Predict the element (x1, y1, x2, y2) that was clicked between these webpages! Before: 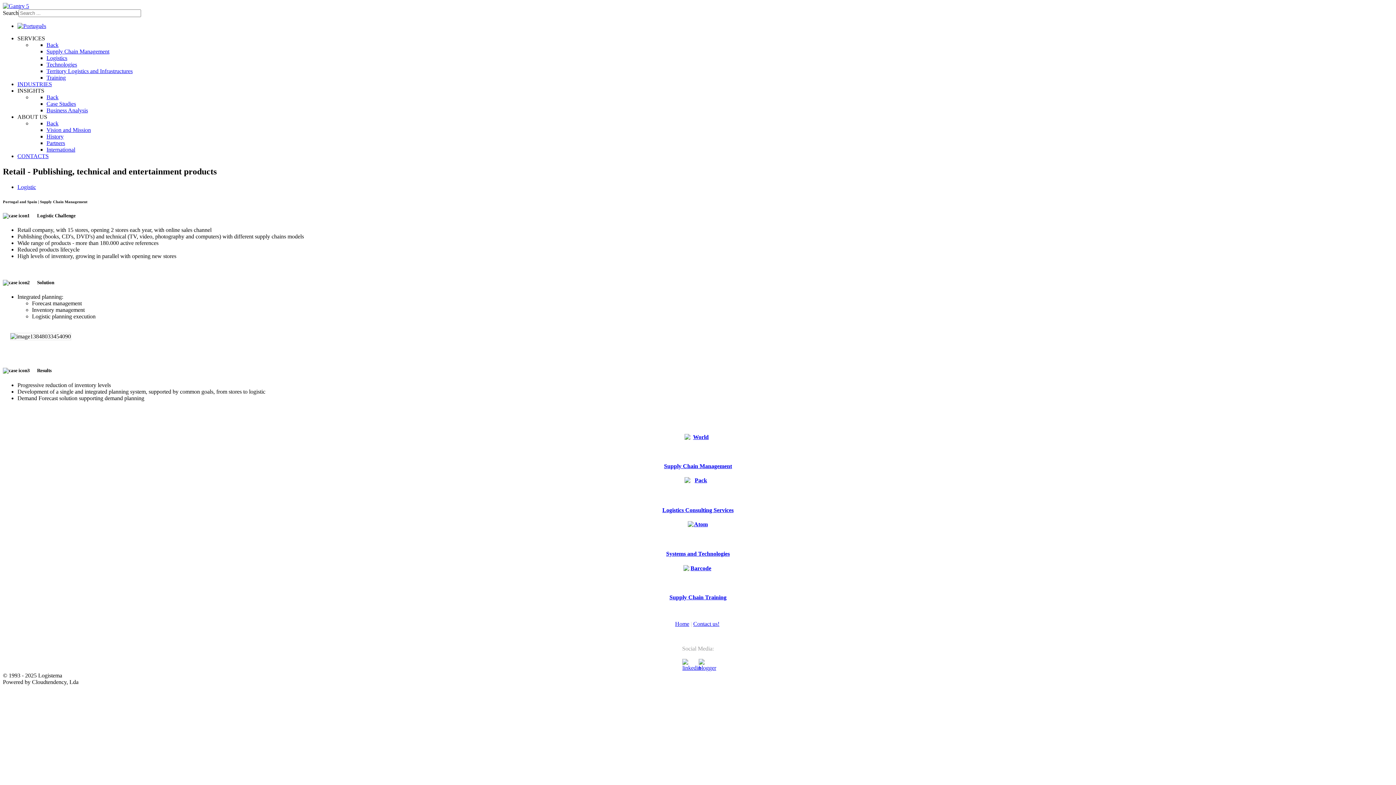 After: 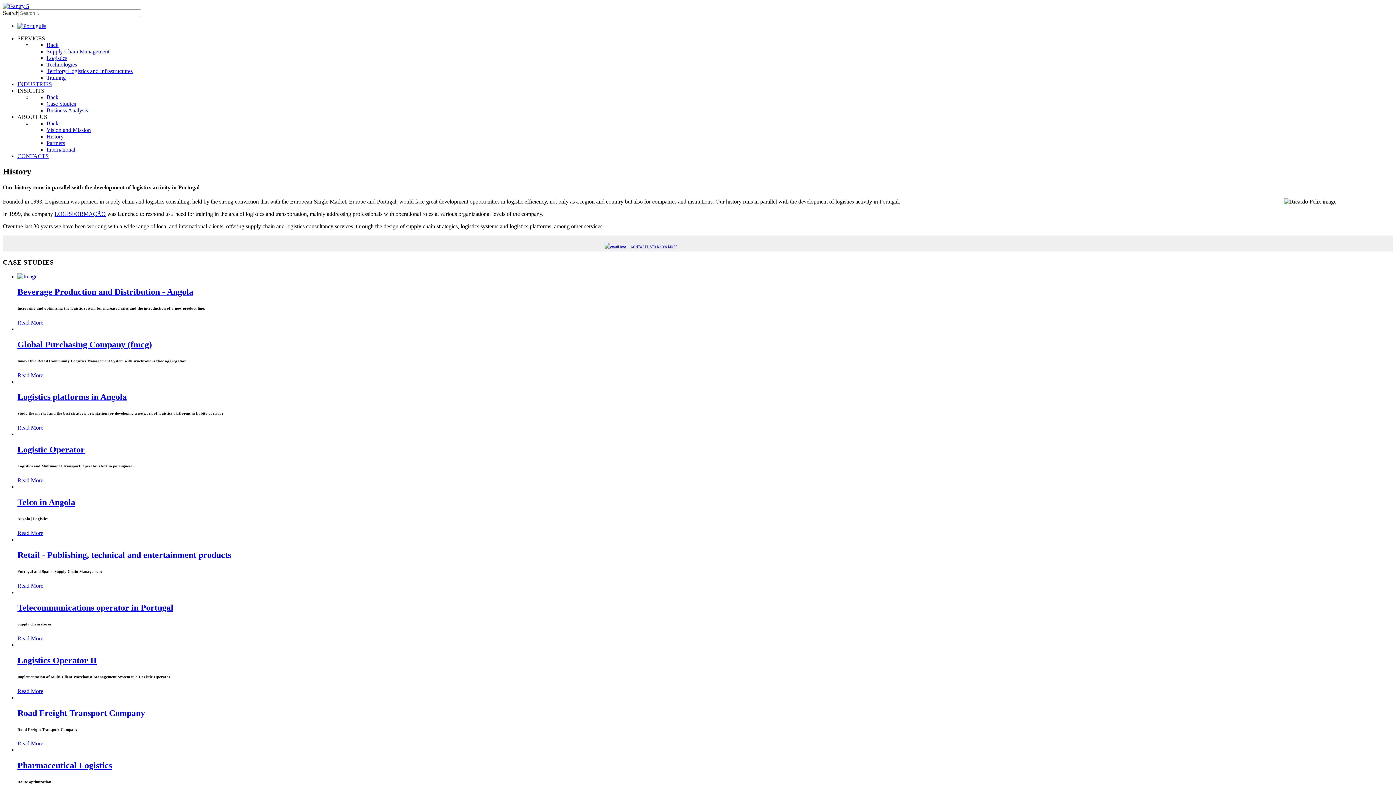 Action: label: History bbox: (46, 133, 63, 139)